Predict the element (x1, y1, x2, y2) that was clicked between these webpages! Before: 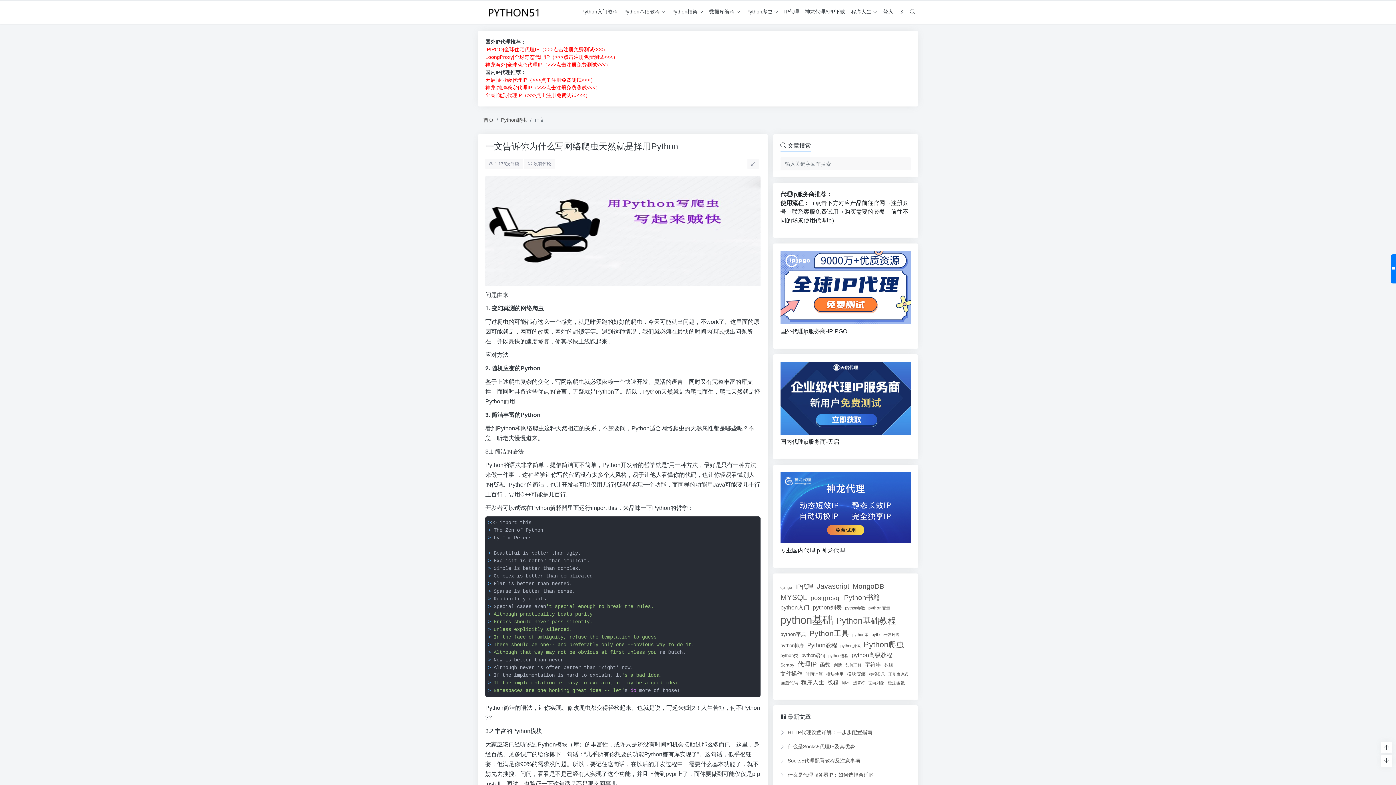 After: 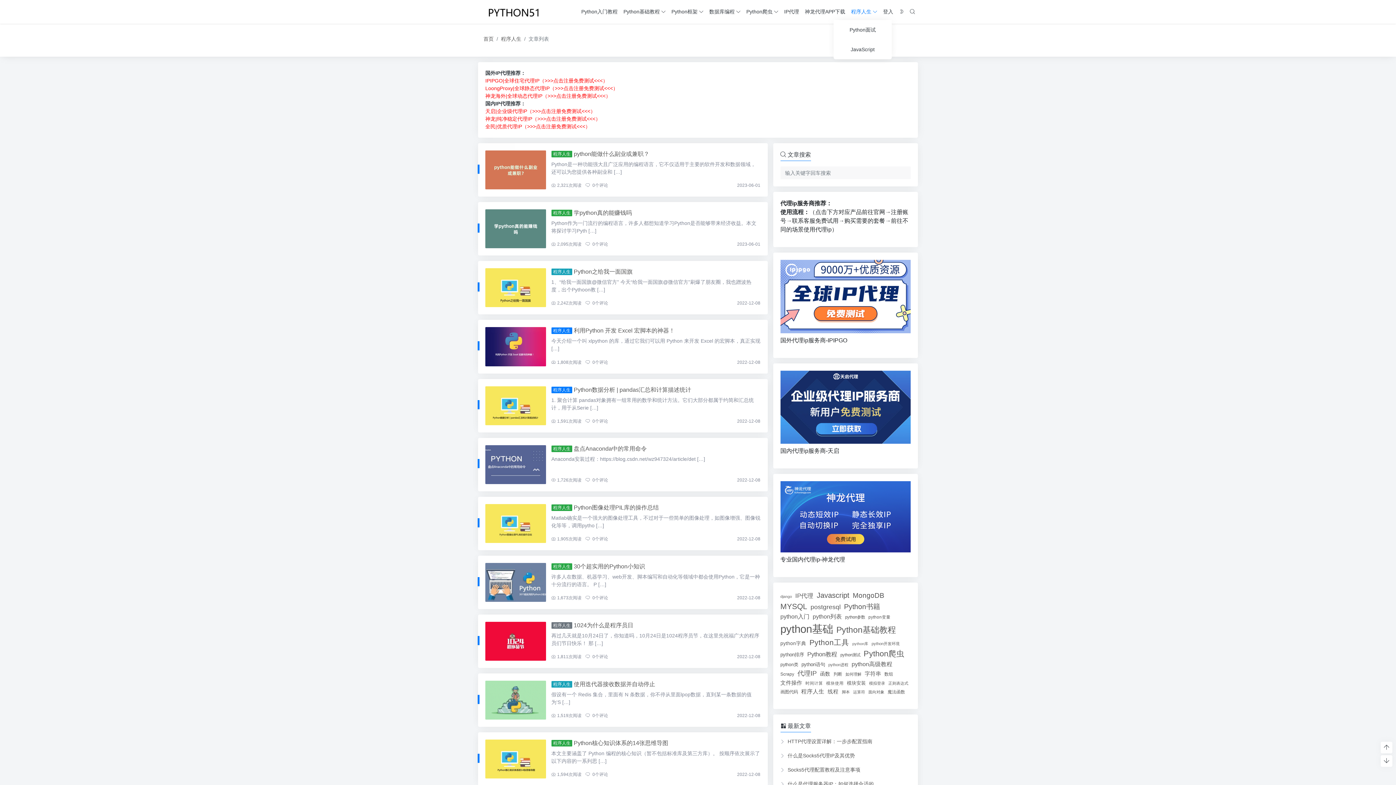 Action: bbox: (848, 0, 880, 23) label: 程序人生